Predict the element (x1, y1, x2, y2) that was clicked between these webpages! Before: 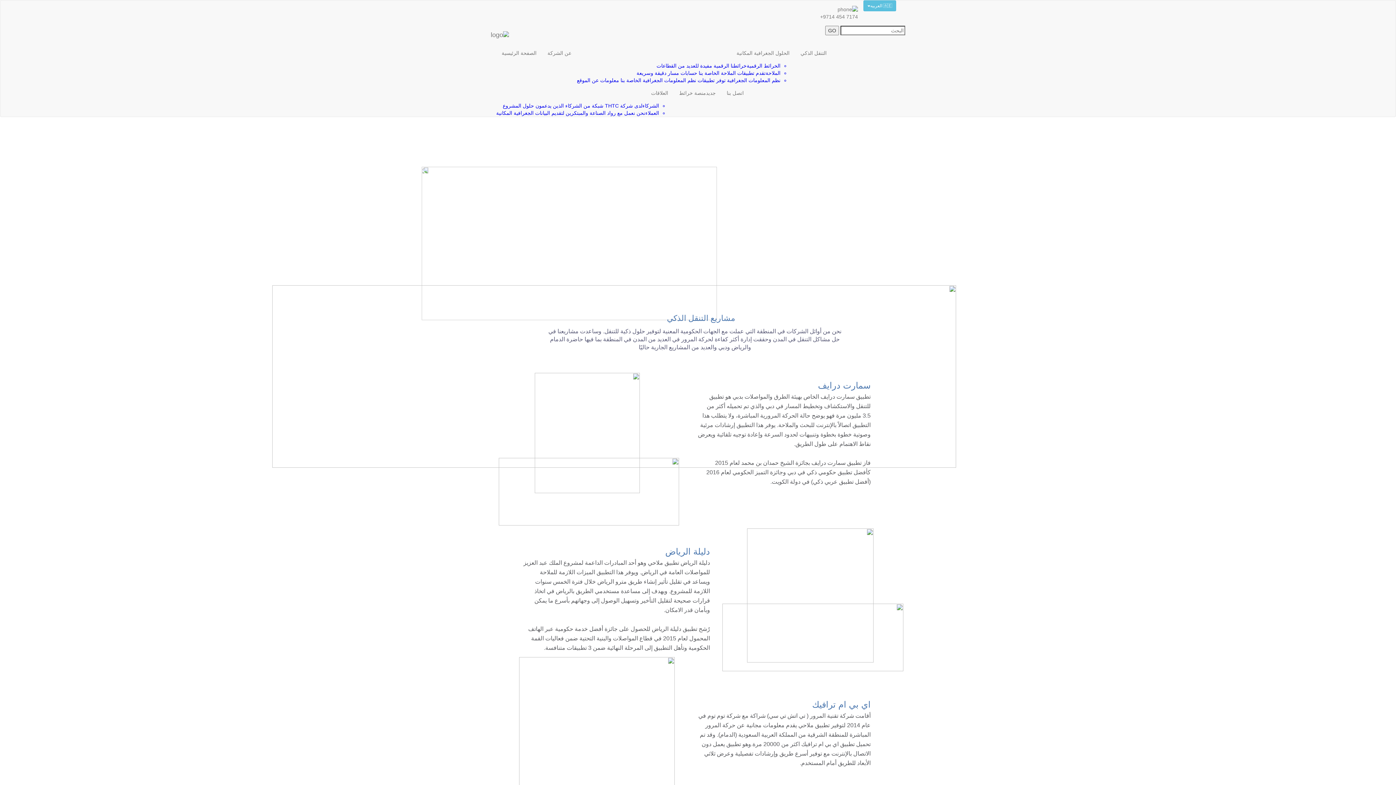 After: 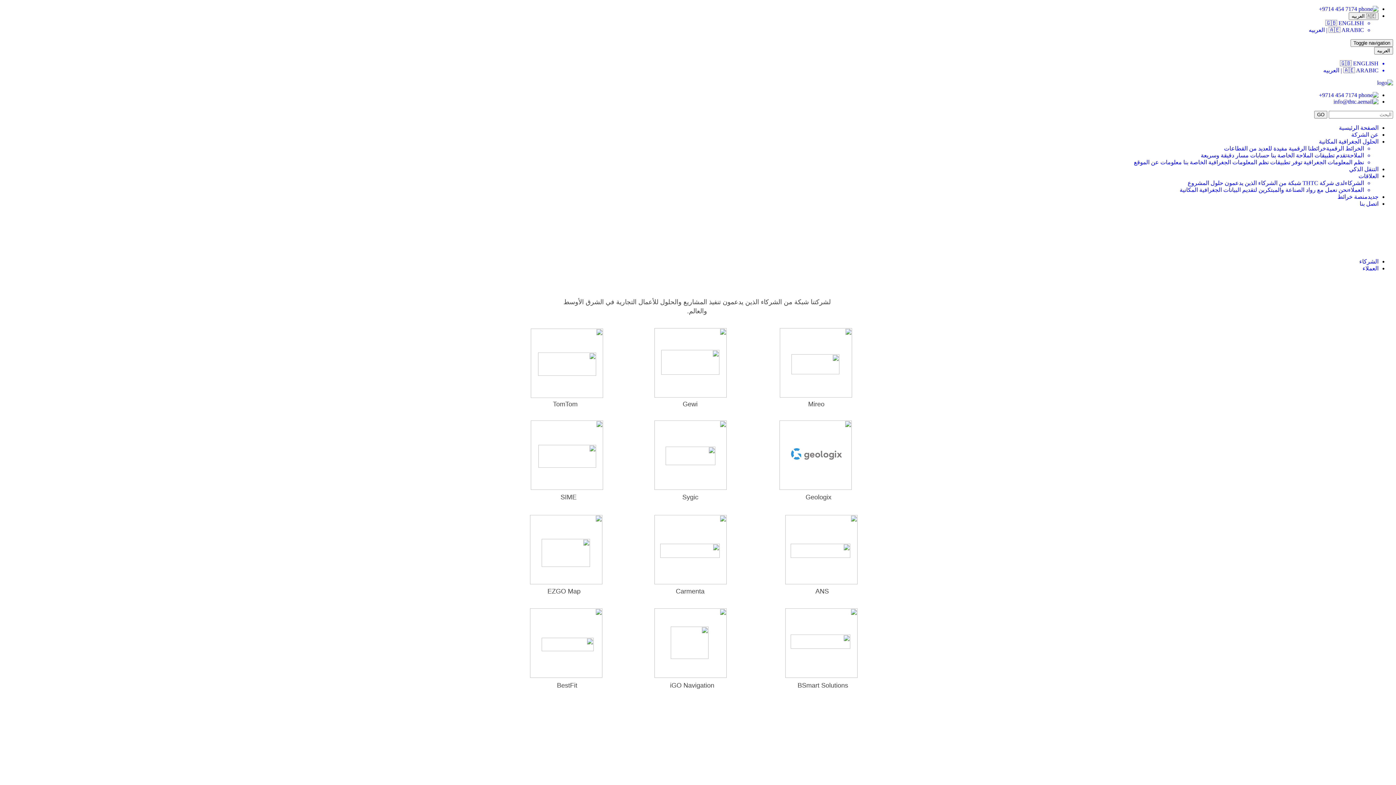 Action: bbox: (496, 84, 673, 102) label: العلاقات